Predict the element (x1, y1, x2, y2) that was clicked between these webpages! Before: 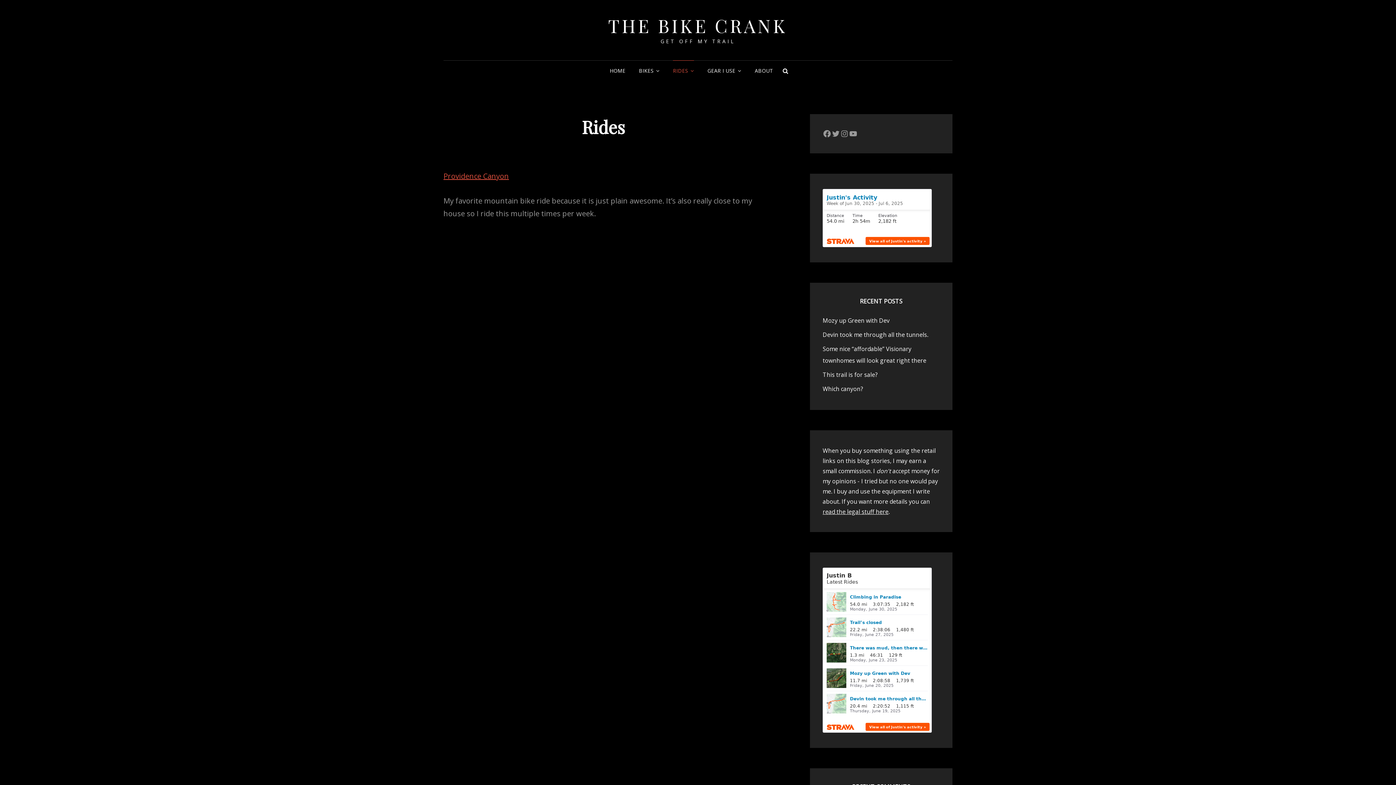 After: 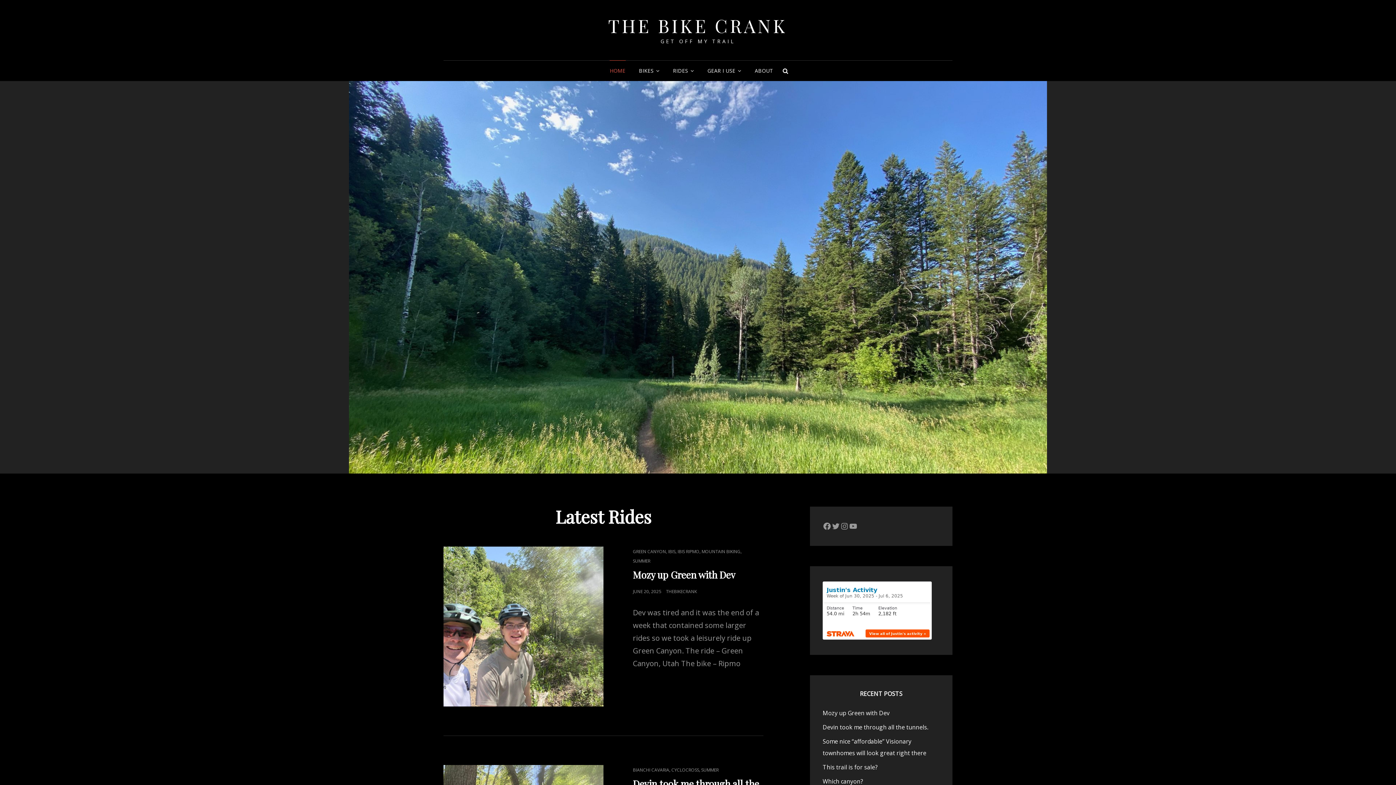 Action: bbox: (604, 60, 631, 81) label: HOME